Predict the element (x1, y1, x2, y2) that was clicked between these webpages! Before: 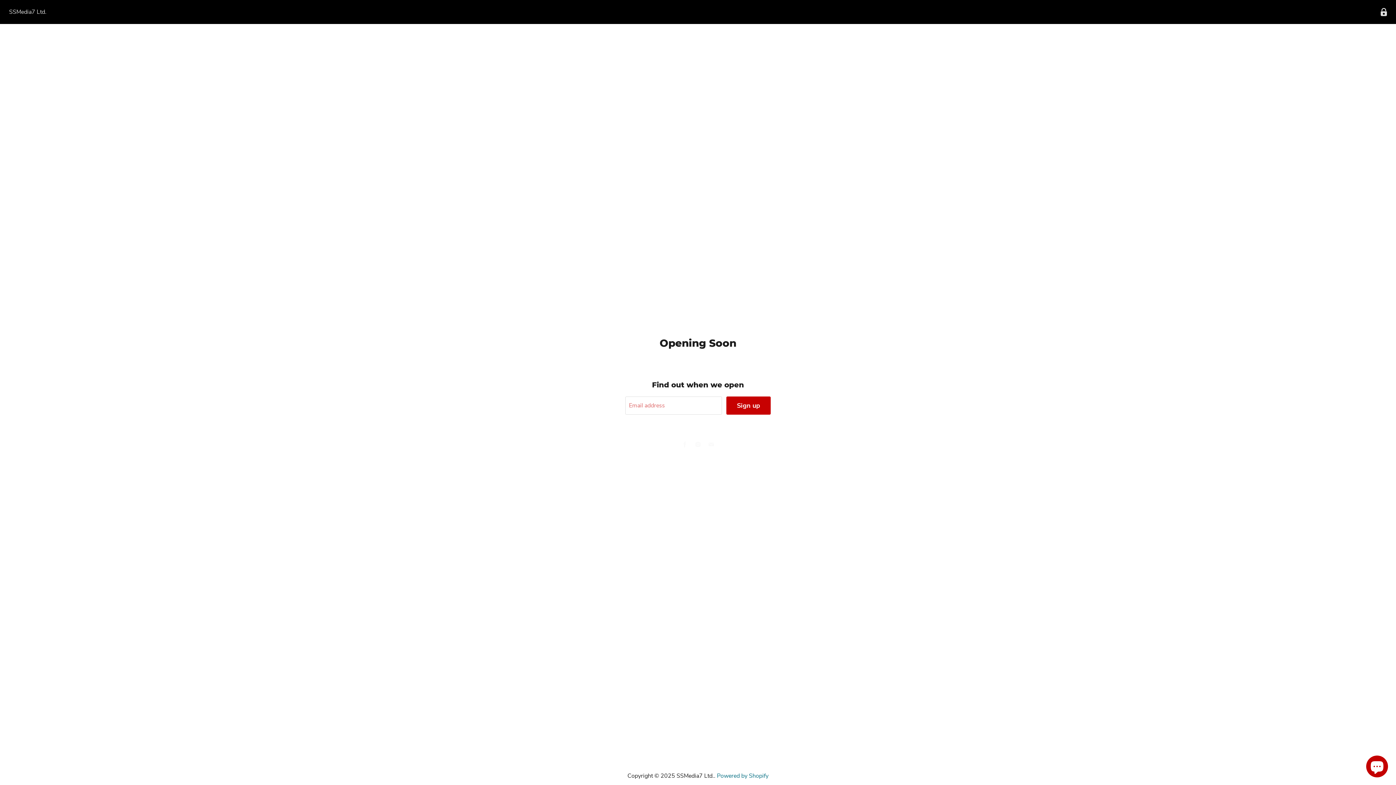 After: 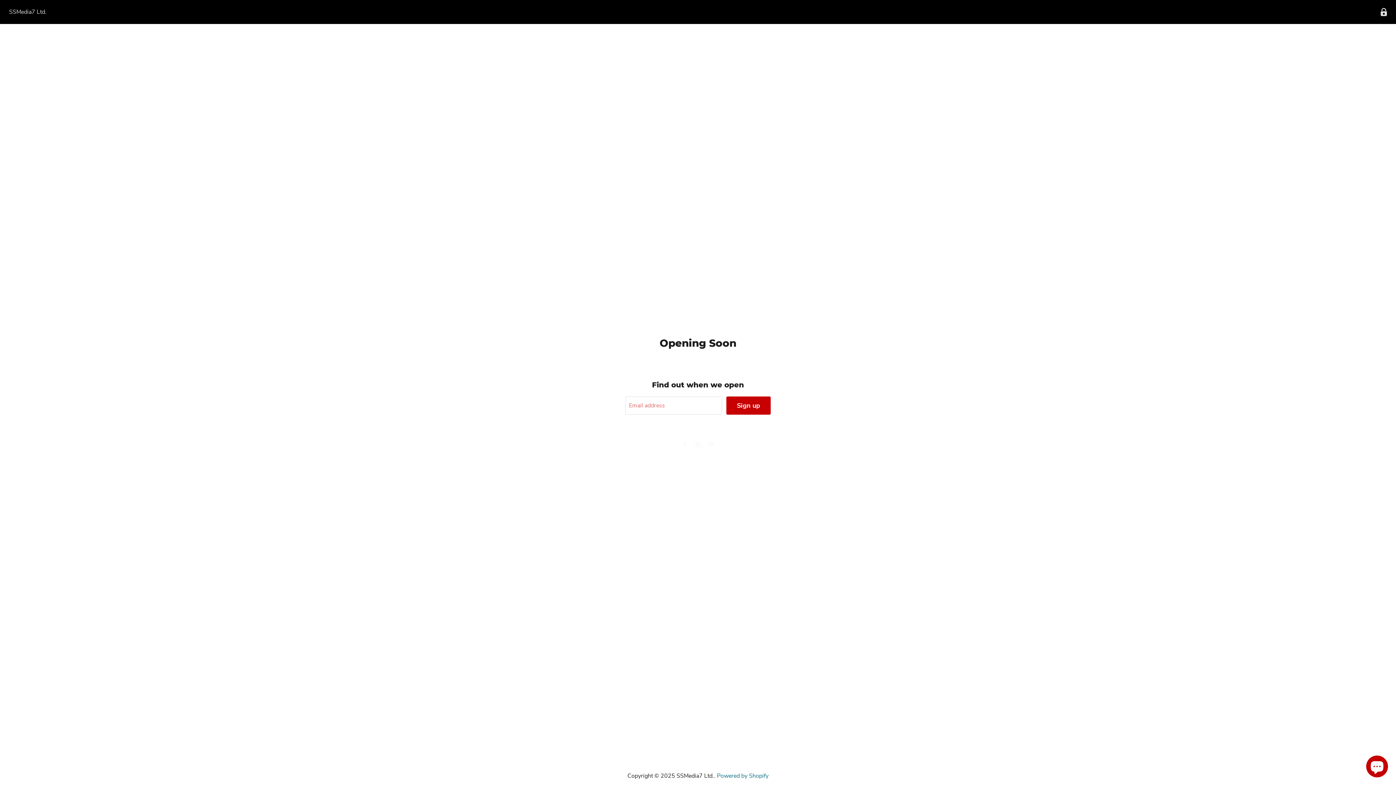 Action: bbox: (680, 439, 690, 449) label: Find us on Facebook